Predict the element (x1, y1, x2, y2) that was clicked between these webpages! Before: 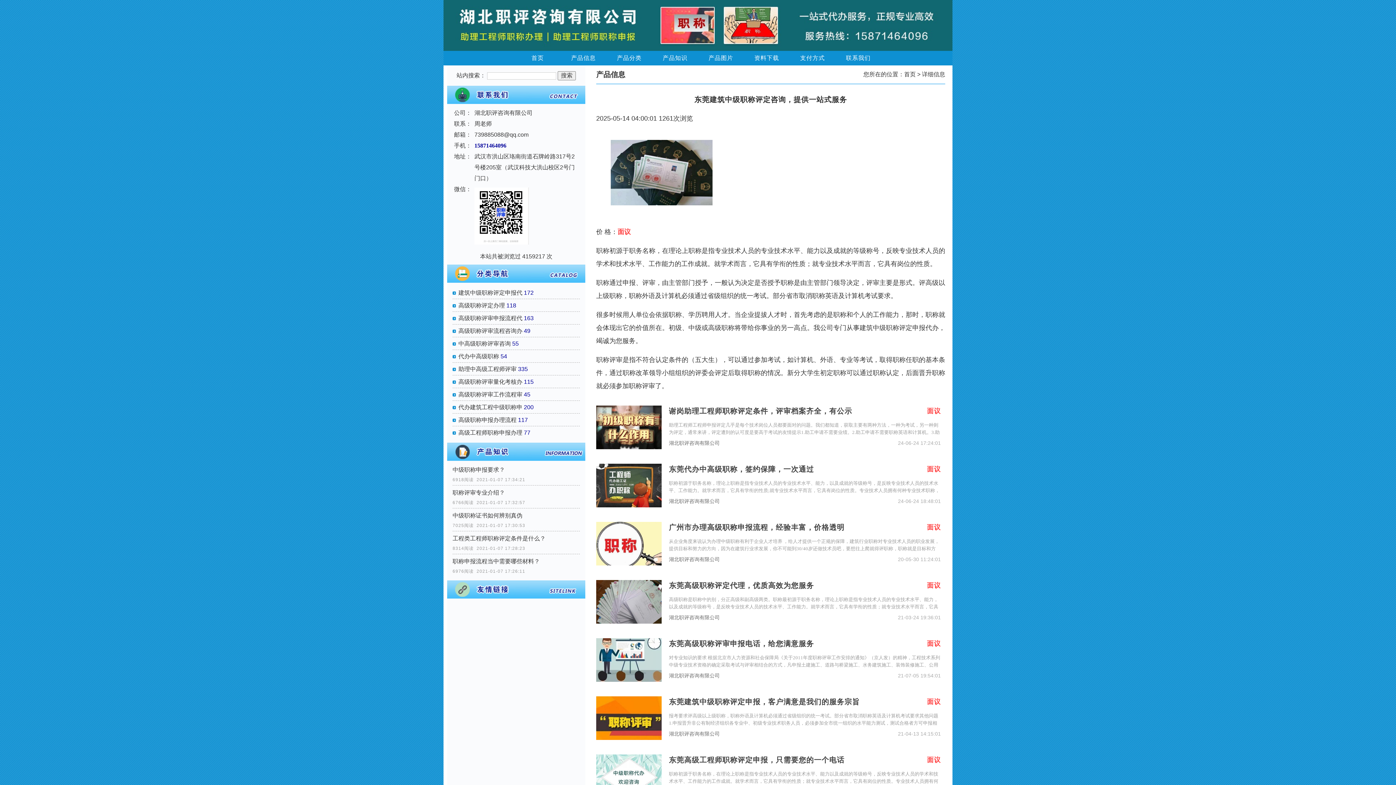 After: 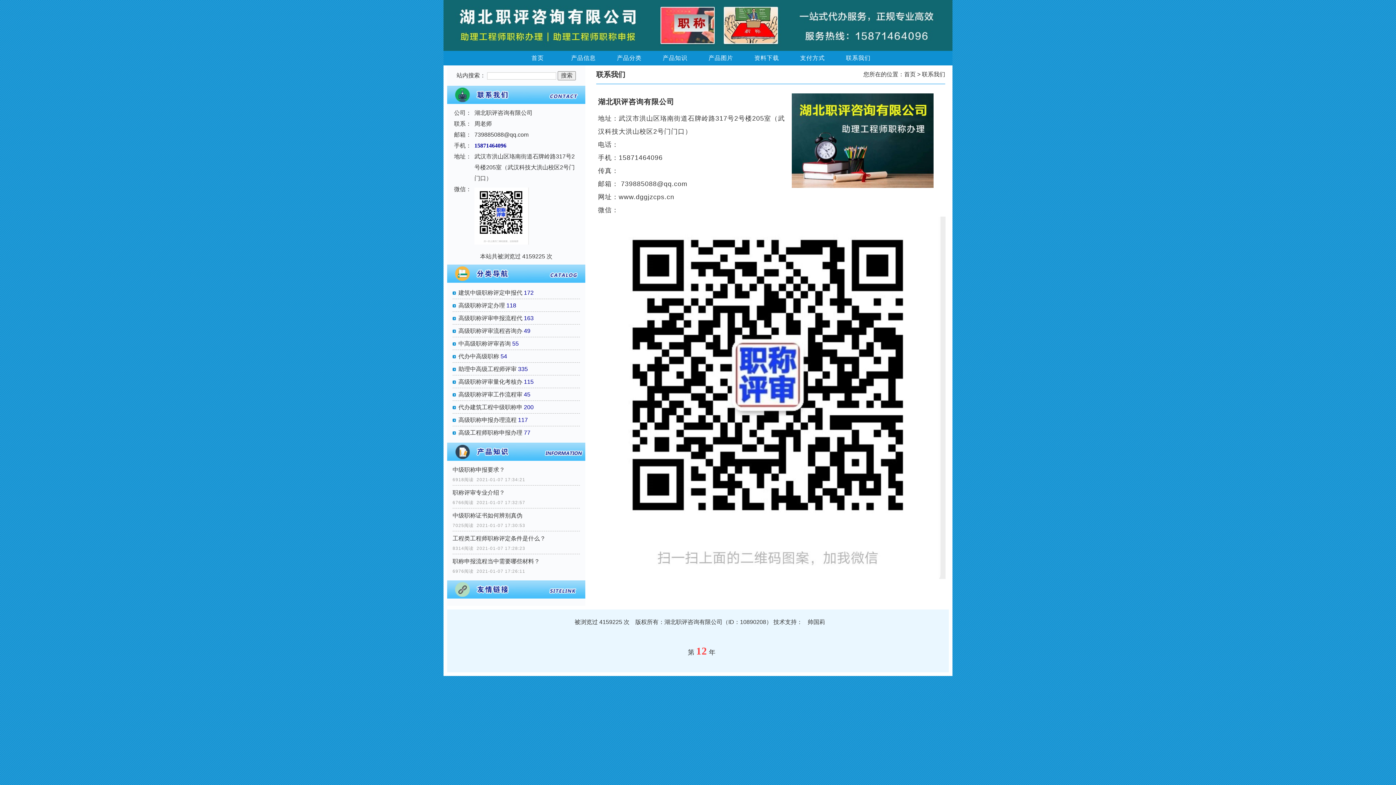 Action: label: 联系我们 bbox: (835, 50, 881, 65)